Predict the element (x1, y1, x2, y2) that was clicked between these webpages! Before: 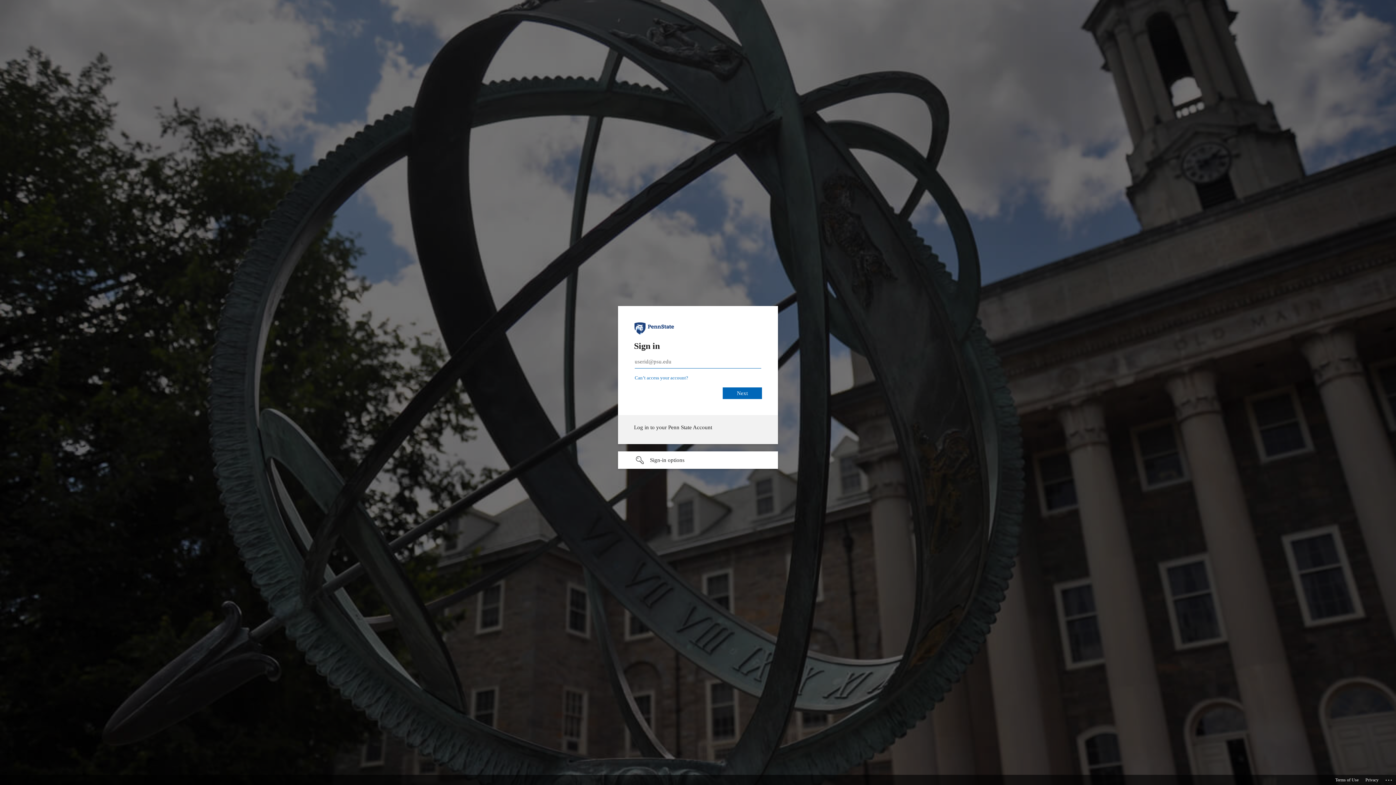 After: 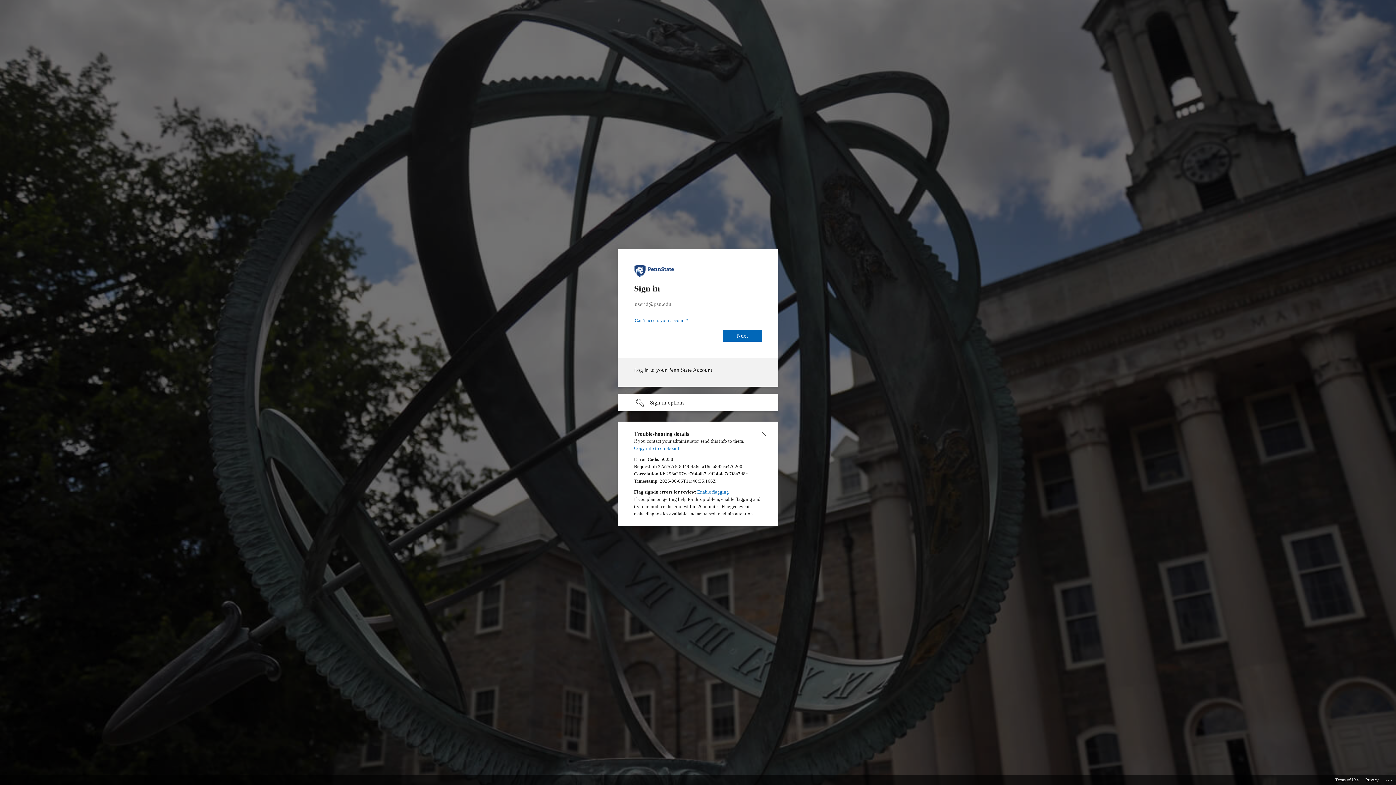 Action: label: Click here for troubleshooting information bbox: (1385, 775, 1393, 783)